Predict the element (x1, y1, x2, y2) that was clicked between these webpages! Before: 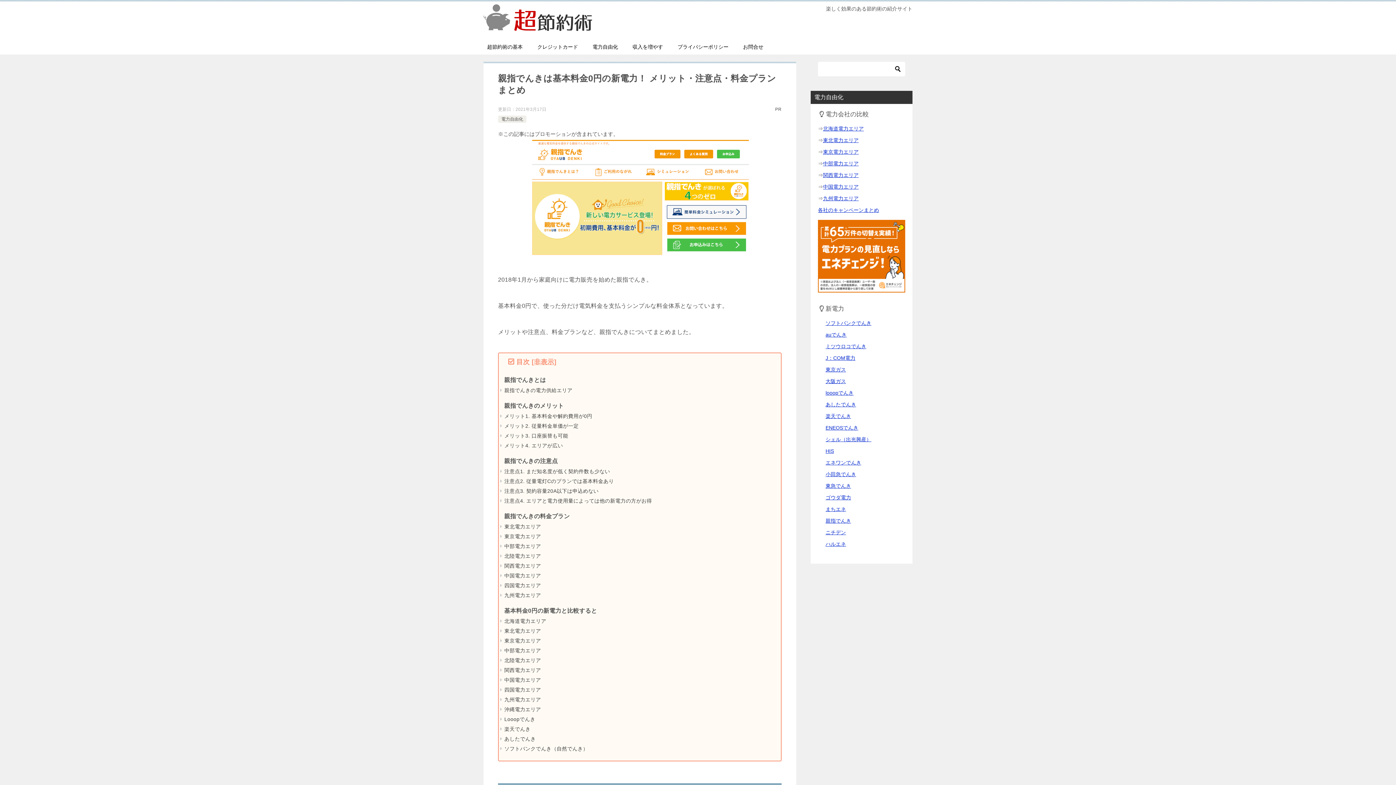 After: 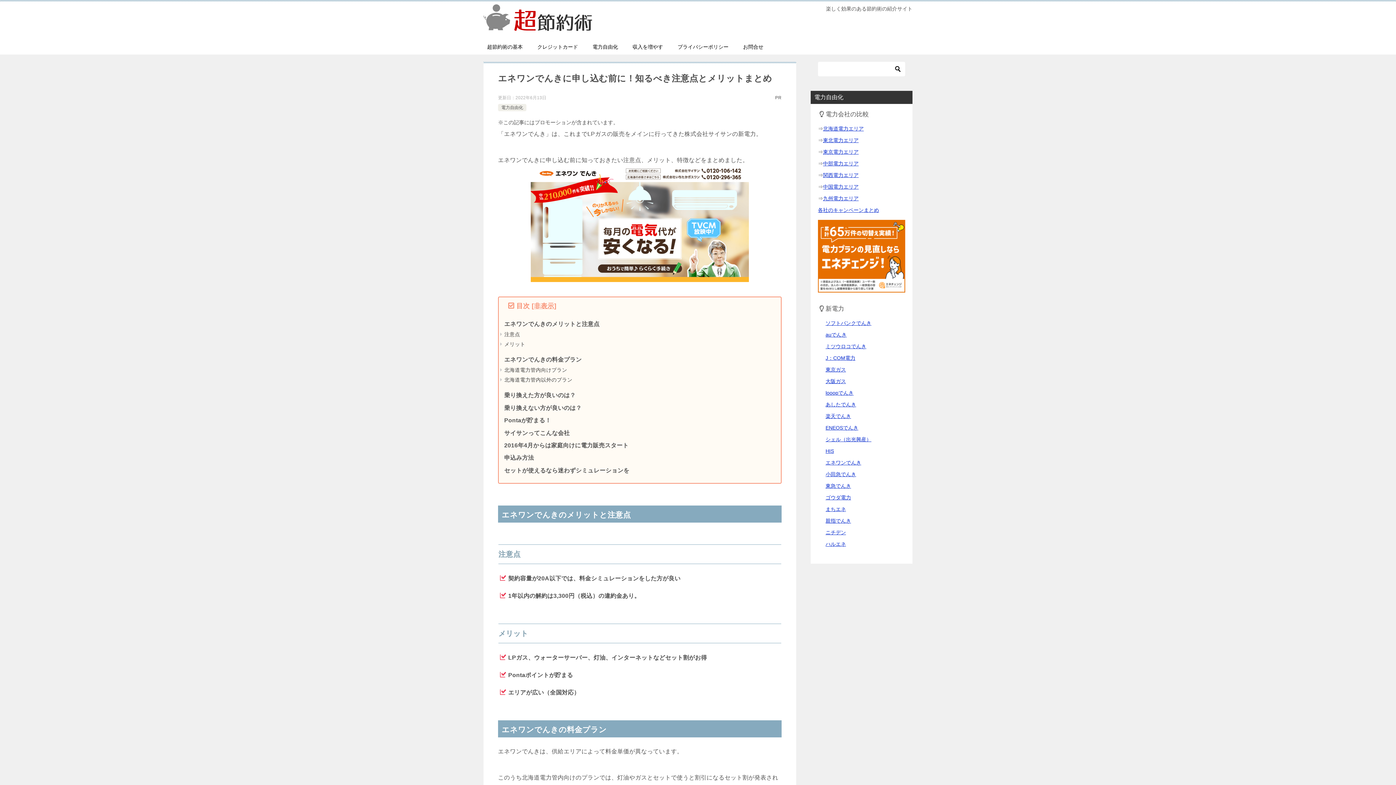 Action: label: エネワンでんき bbox: (825, 460, 861, 465)